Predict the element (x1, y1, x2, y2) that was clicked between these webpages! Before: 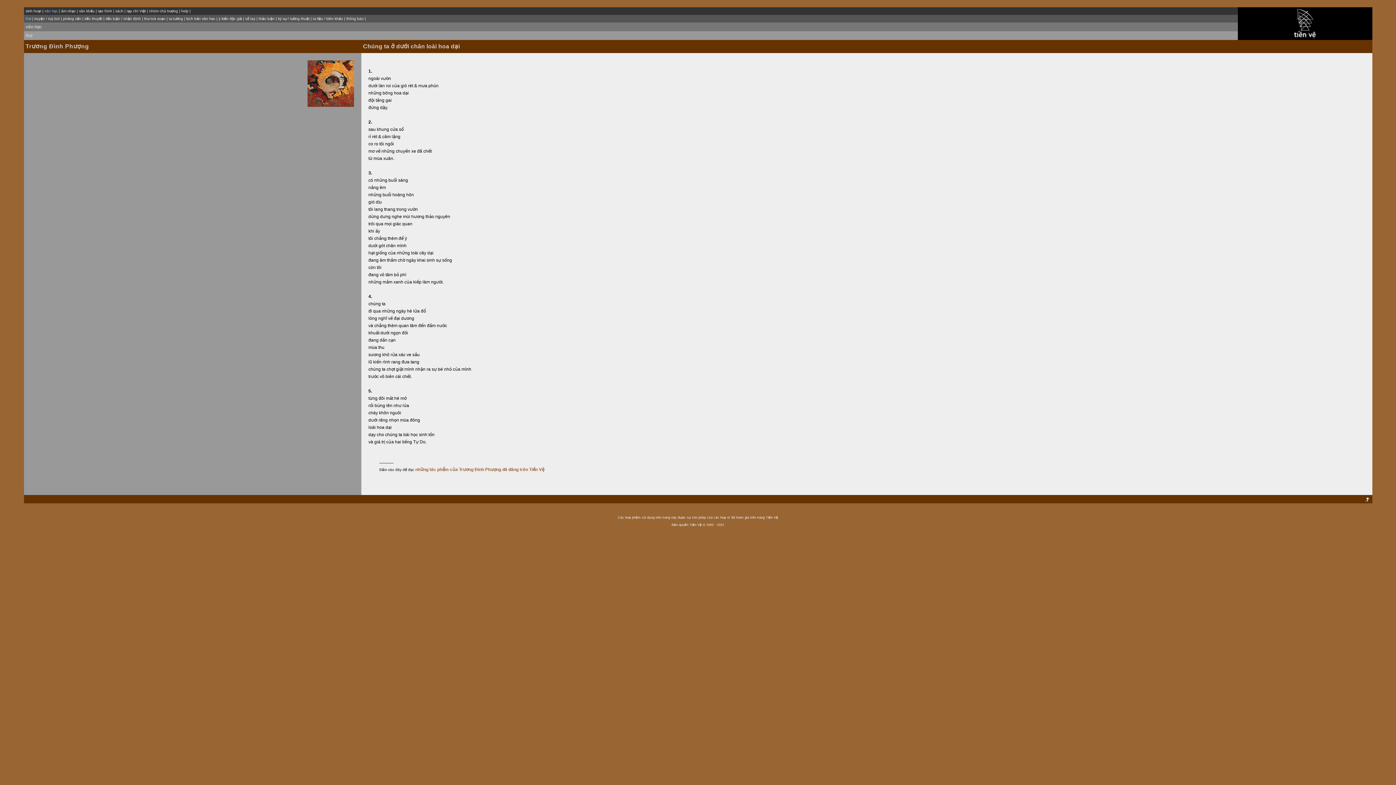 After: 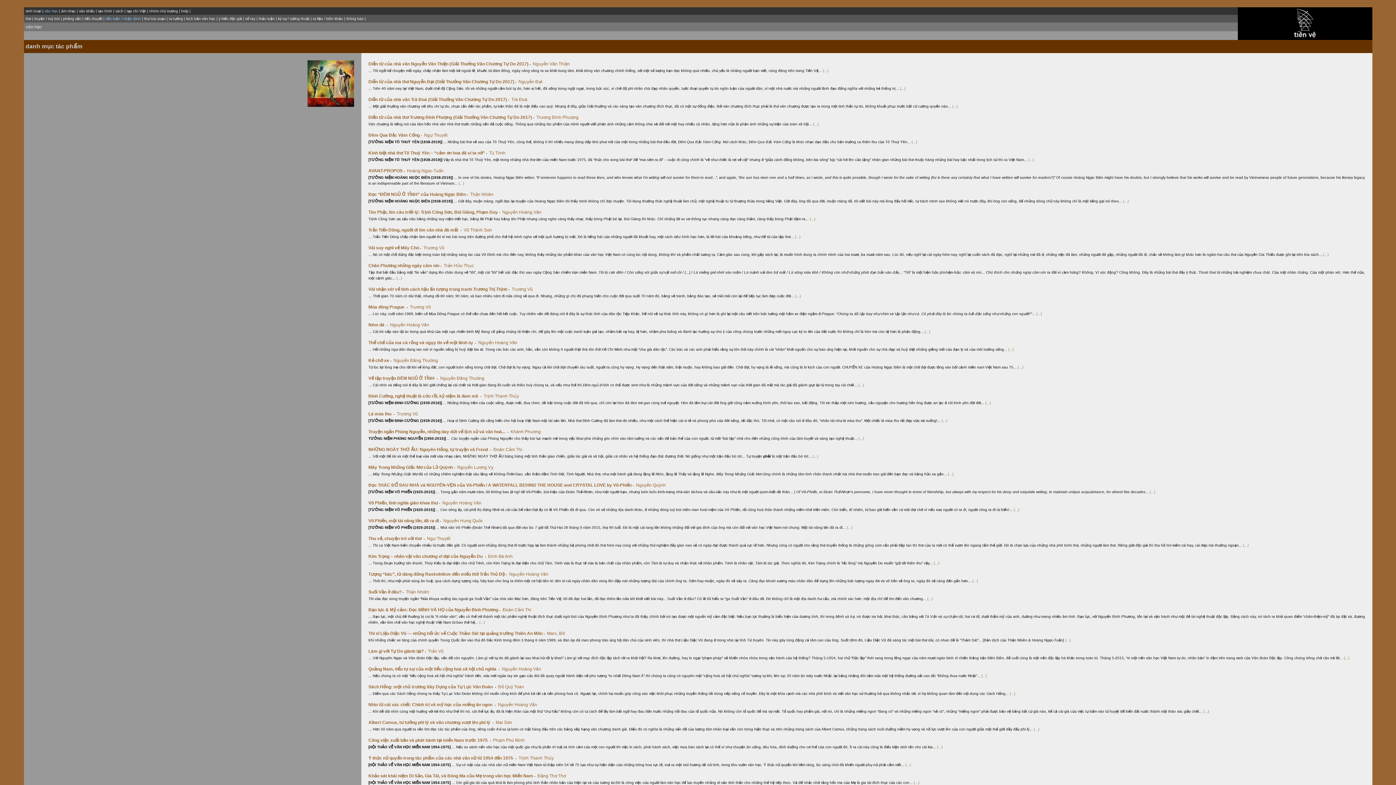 Action: label: tiểu luận / nhận định bbox: (105, 16, 140, 20)